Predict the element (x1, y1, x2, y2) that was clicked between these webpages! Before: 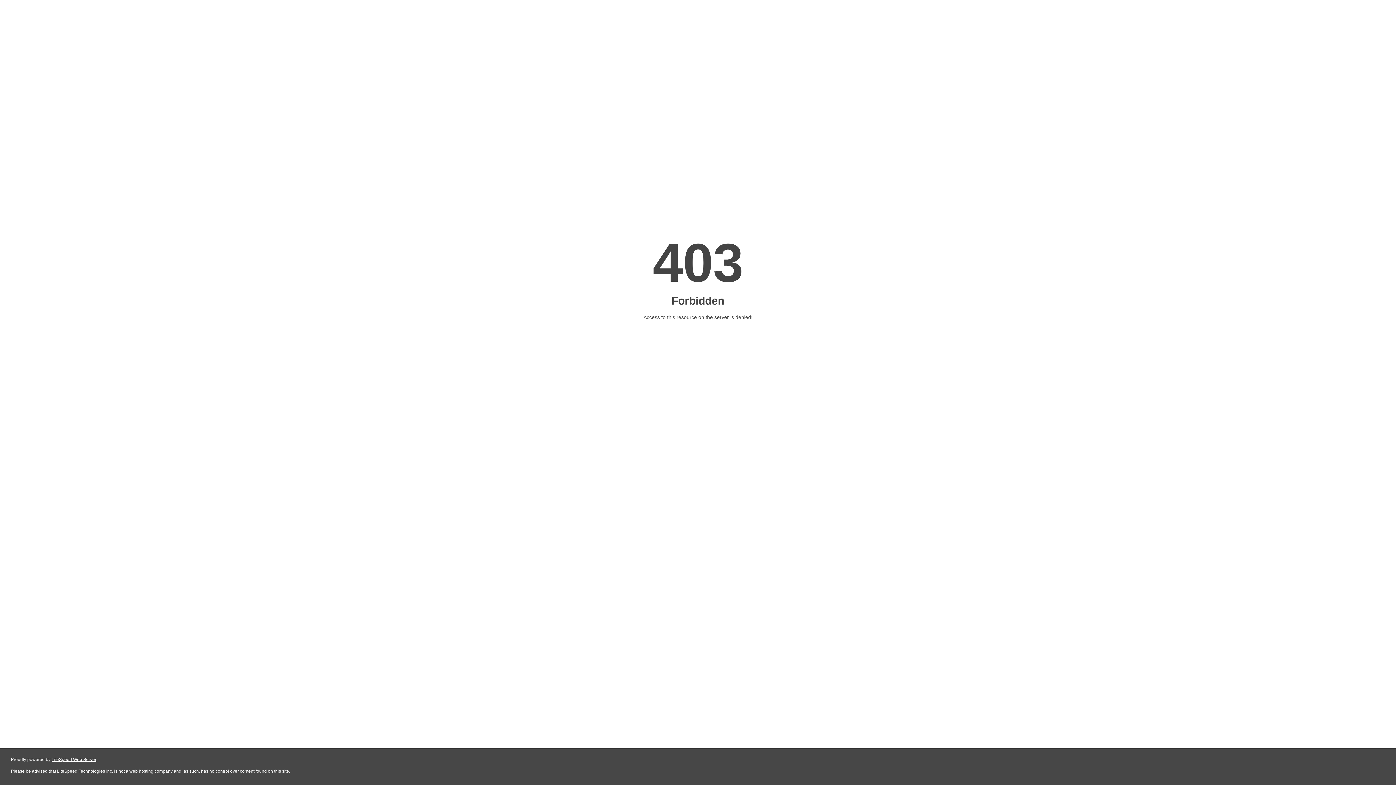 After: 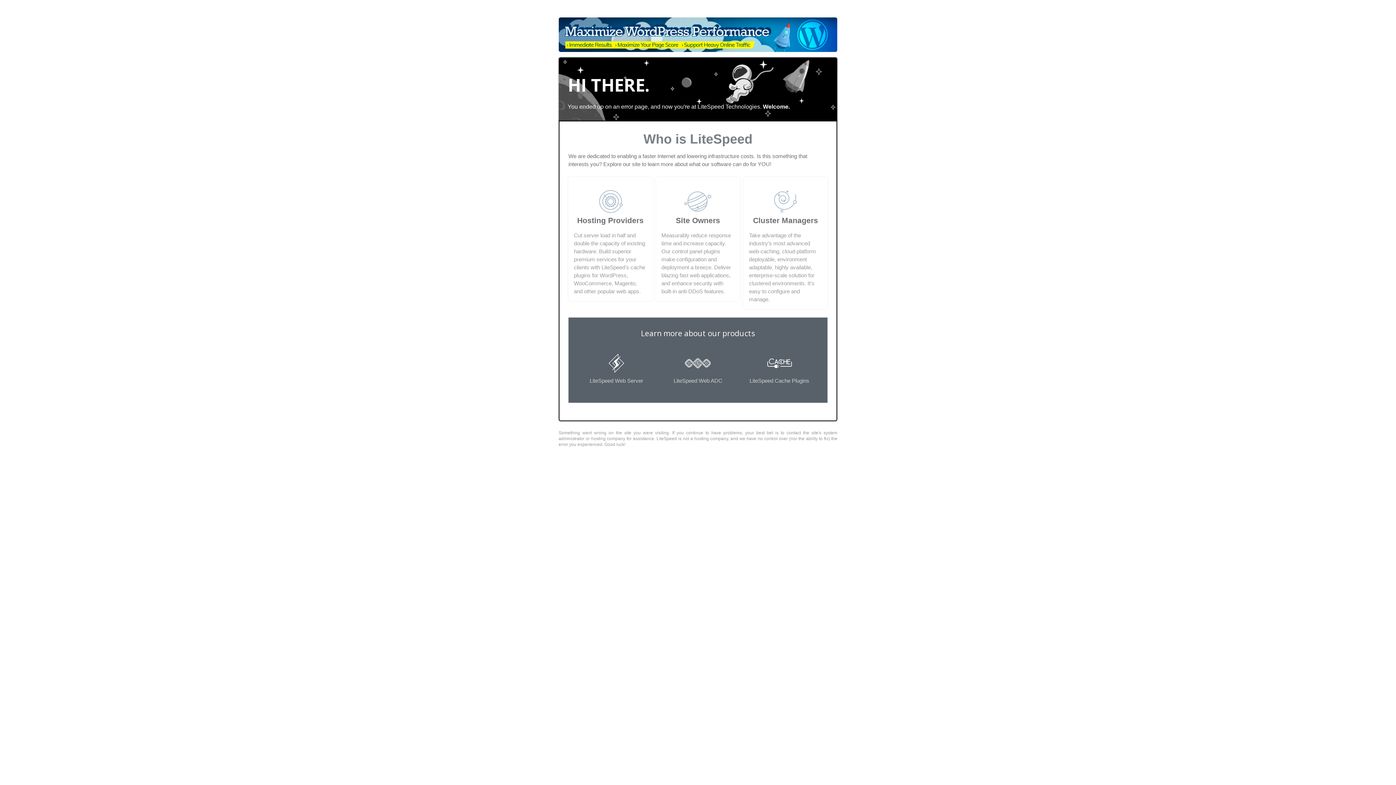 Action: label: LiteSpeed Web Server bbox: (51, 757, 96, 762)